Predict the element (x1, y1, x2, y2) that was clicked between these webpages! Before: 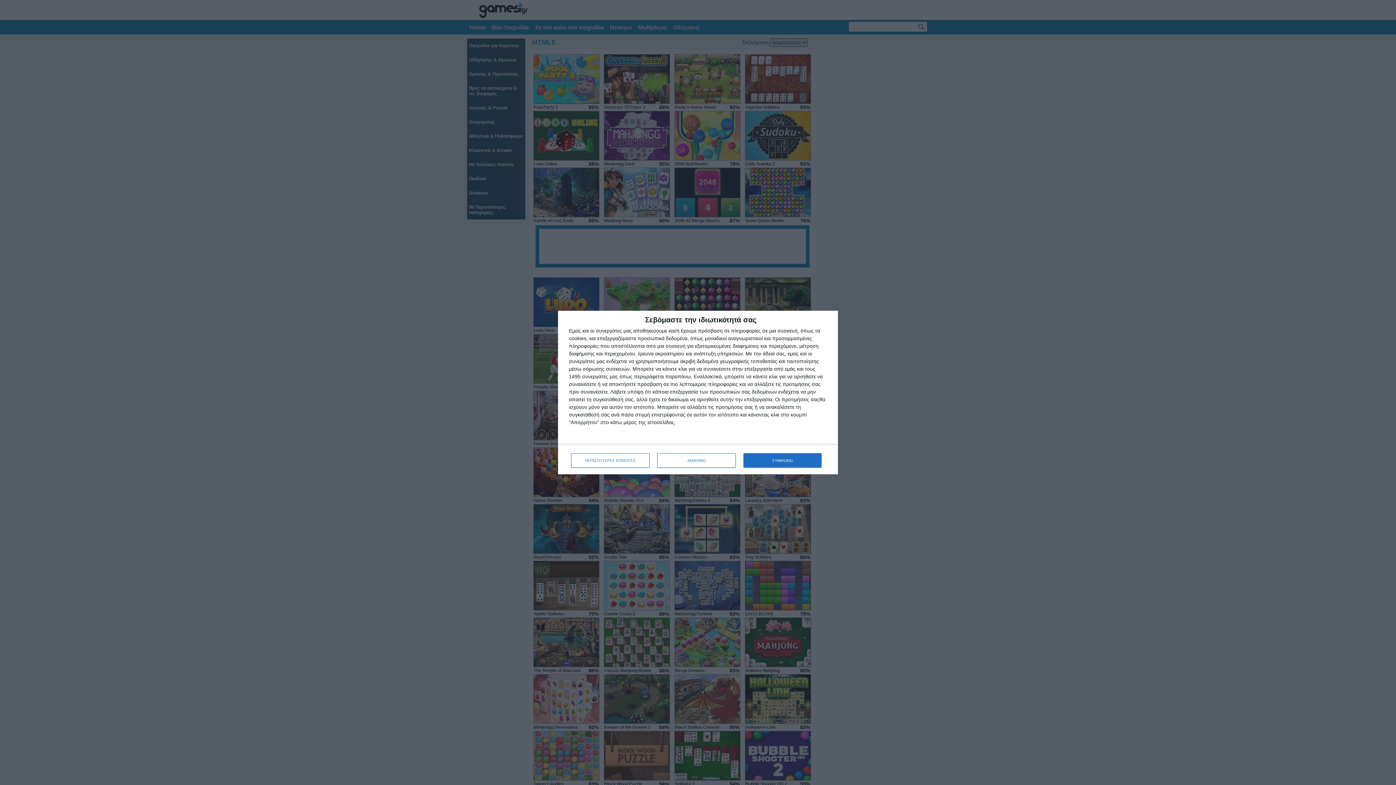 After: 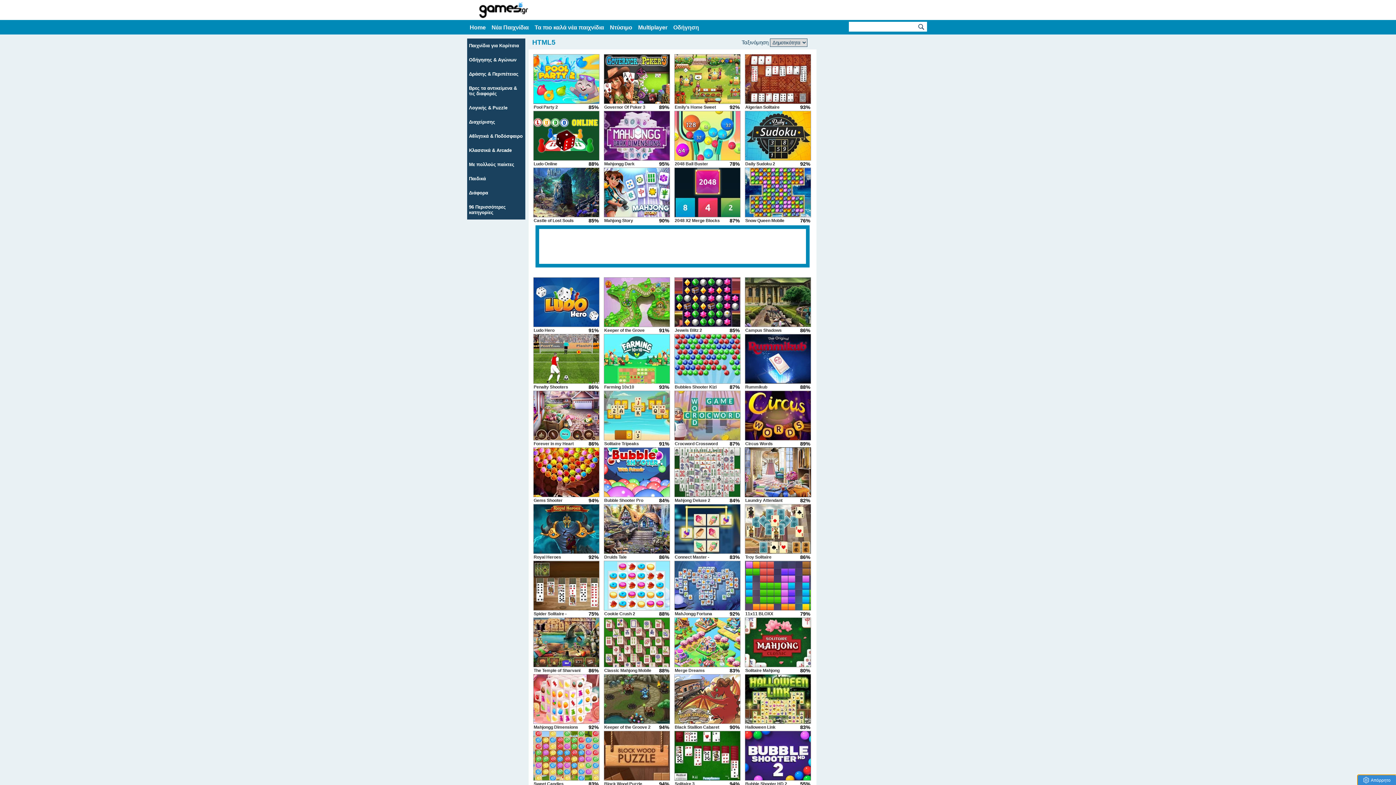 Action: bbox: (743, 453, 821, 468) label: ΣΥΜΦΩΝΩ